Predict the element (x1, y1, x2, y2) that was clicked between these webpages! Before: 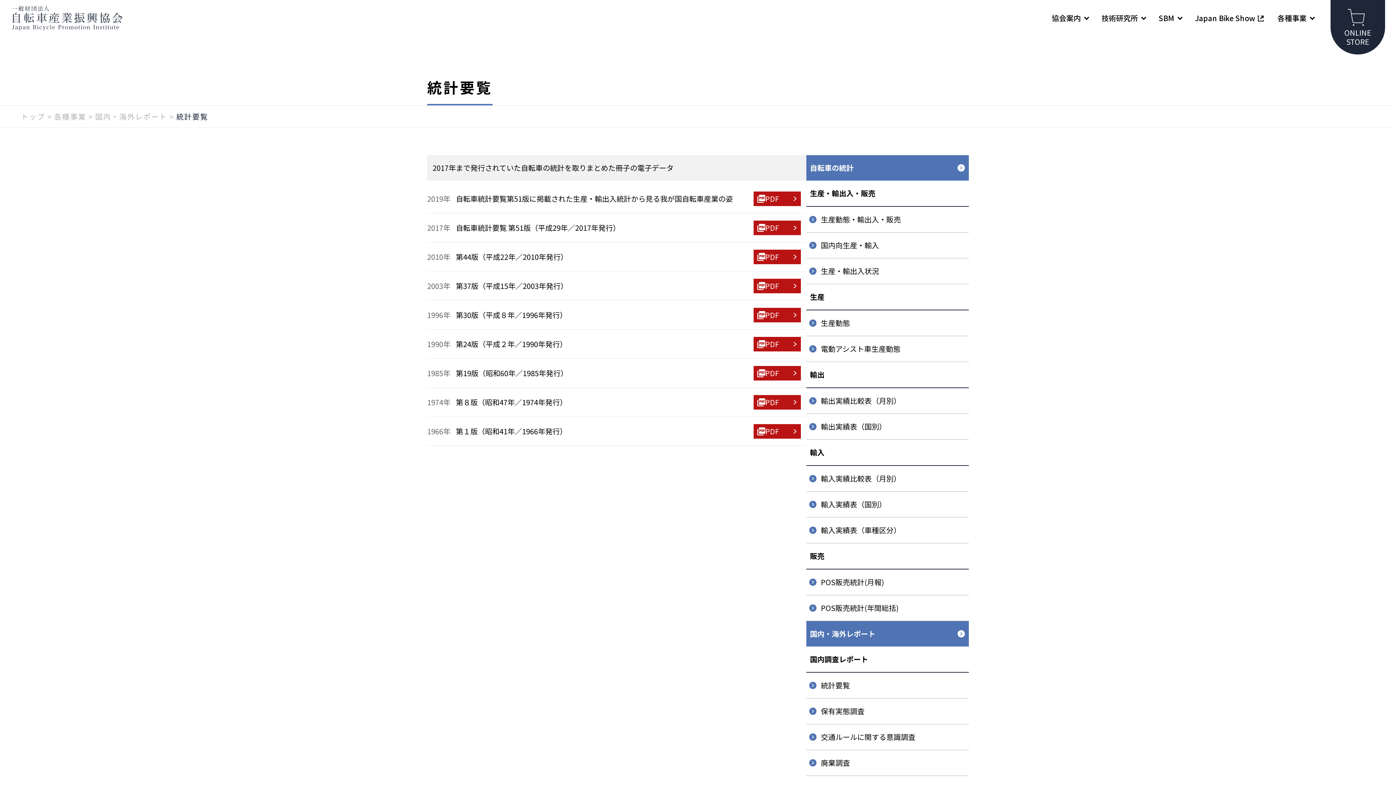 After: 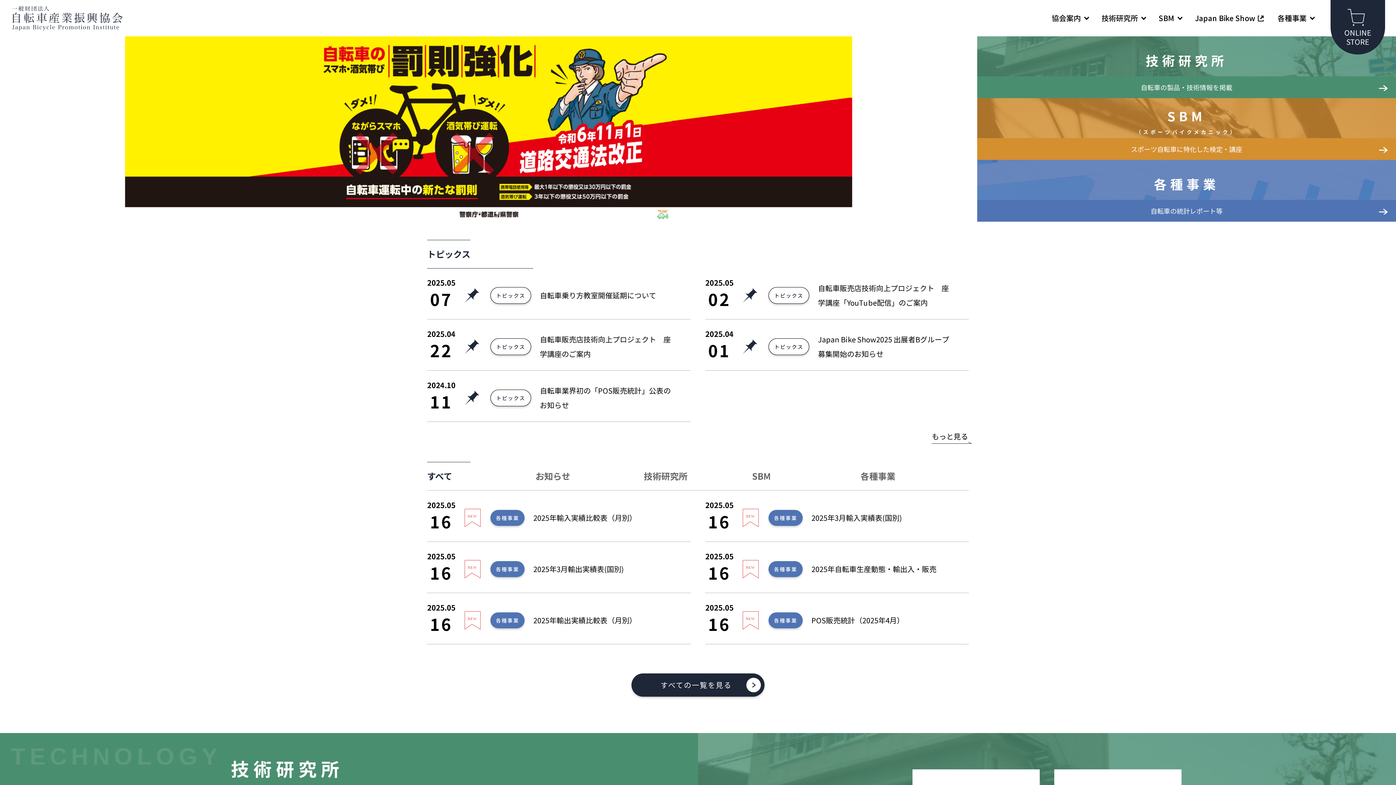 Action: bbox: (10, 5, 122, 30)